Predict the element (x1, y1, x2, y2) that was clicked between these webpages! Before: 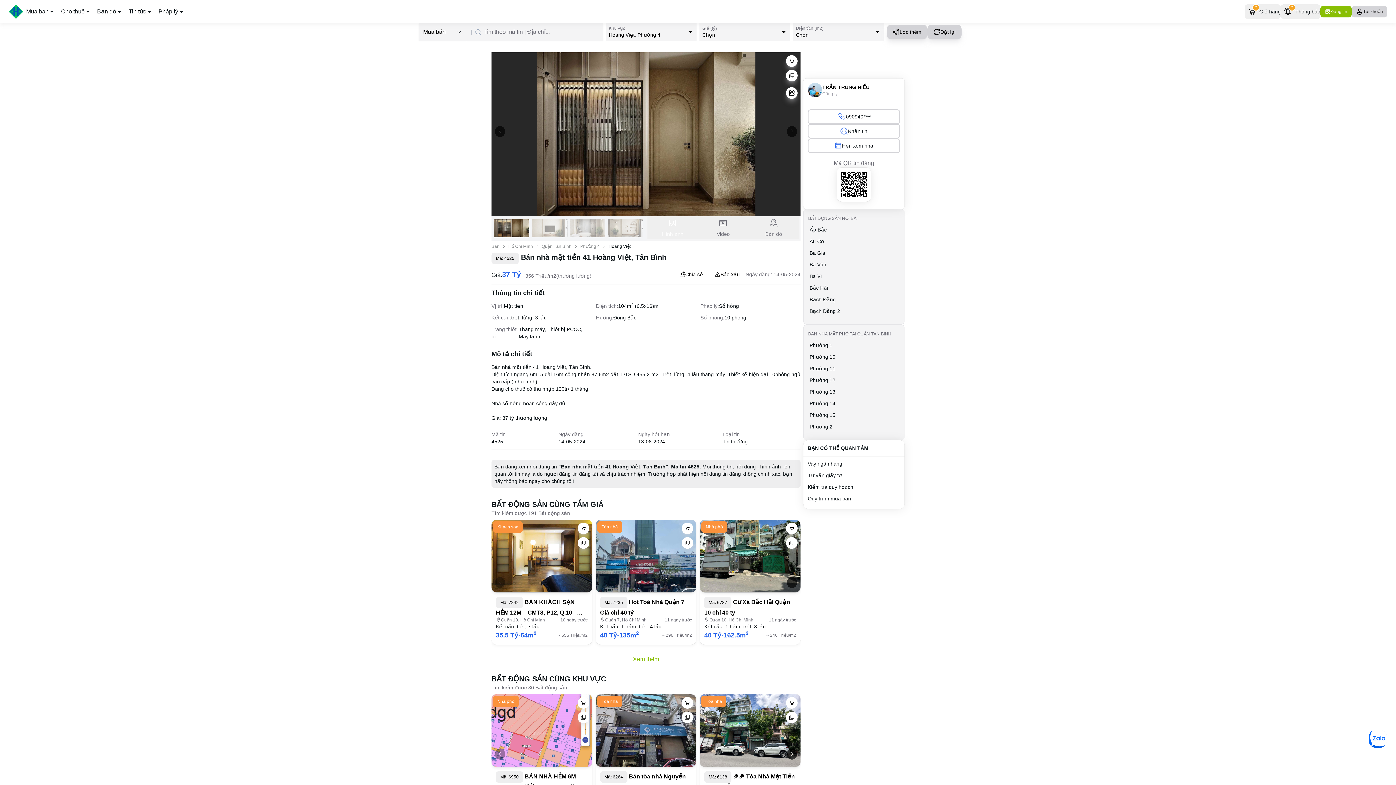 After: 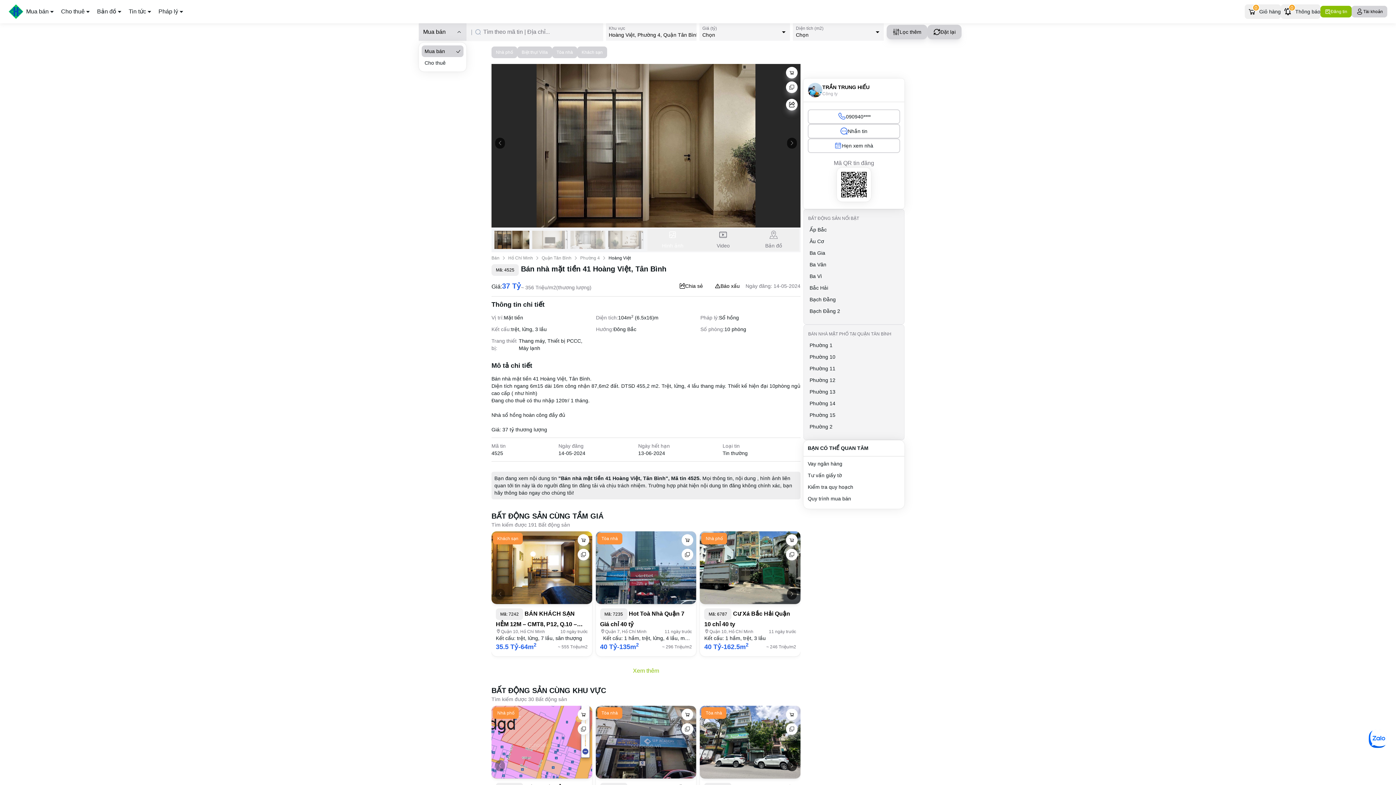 Action: bbox: (418, 23, 466, 40) label: select TransType